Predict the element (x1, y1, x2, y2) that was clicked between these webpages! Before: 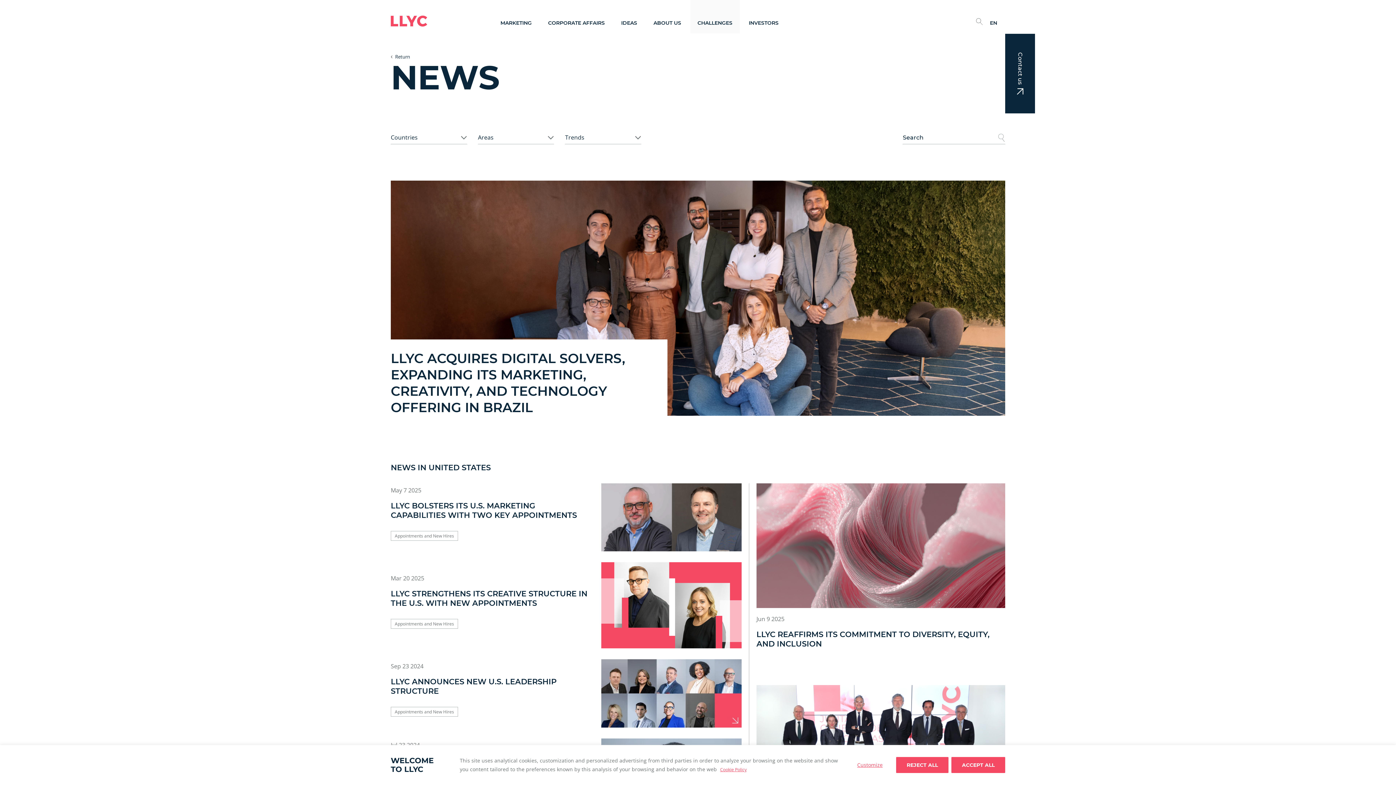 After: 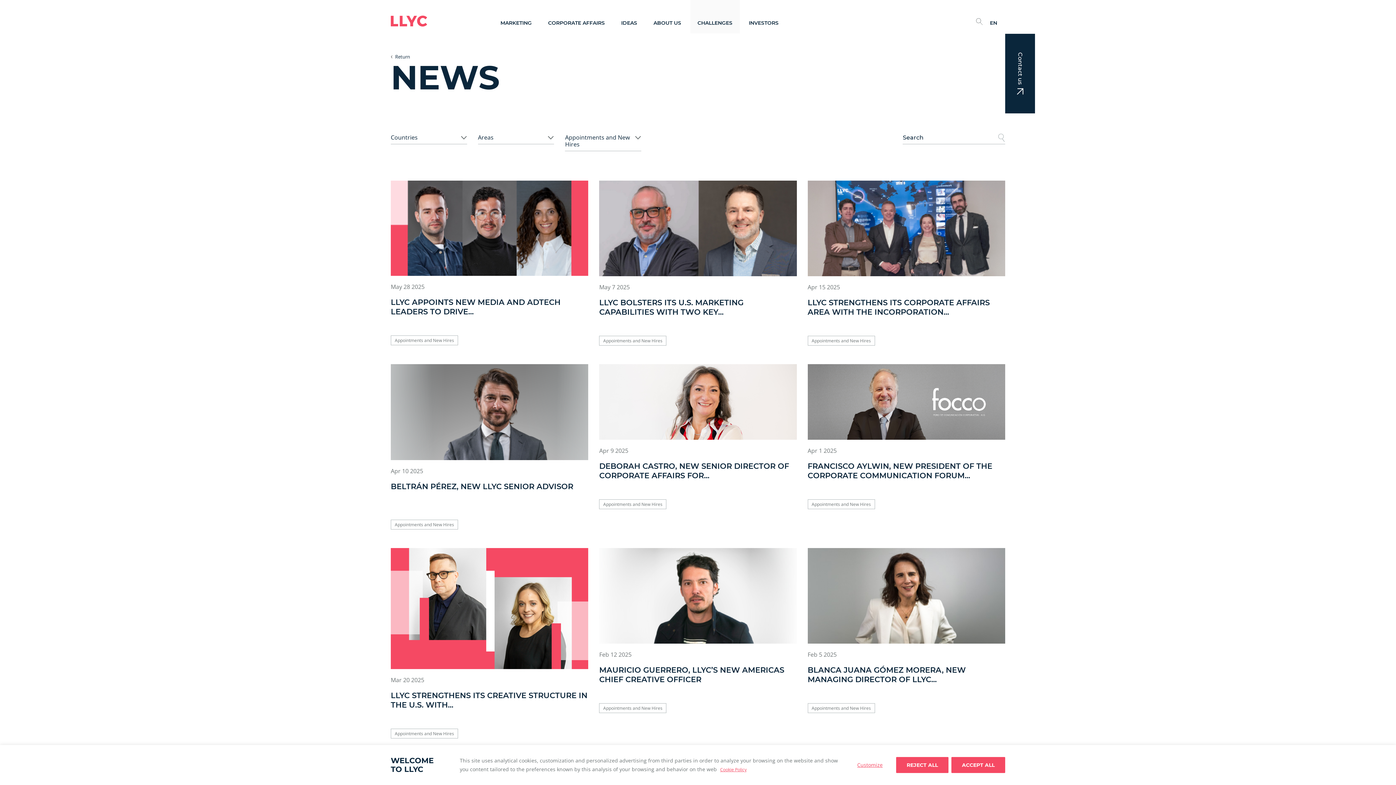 Action: label: Appointments and New Hires bbox: (394, 533, 454, 538)